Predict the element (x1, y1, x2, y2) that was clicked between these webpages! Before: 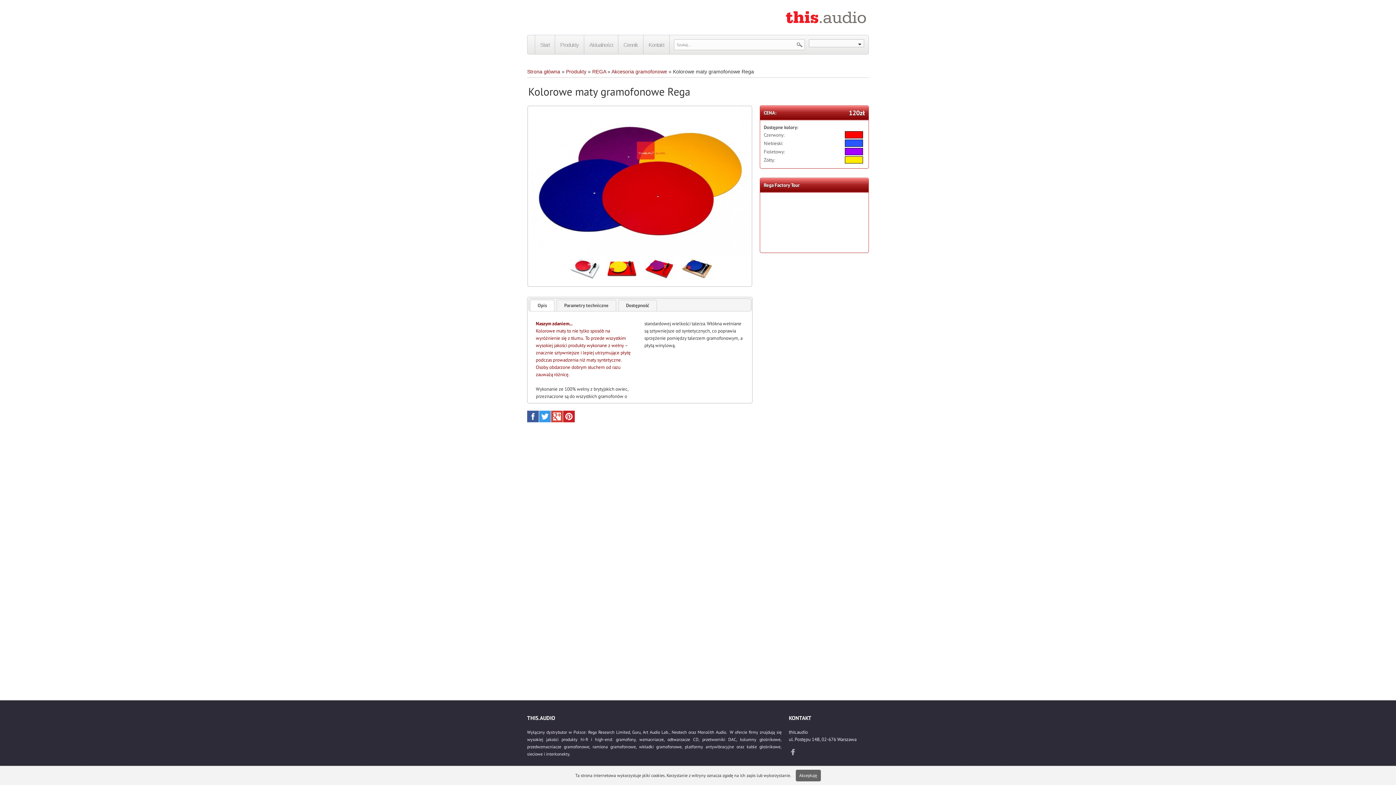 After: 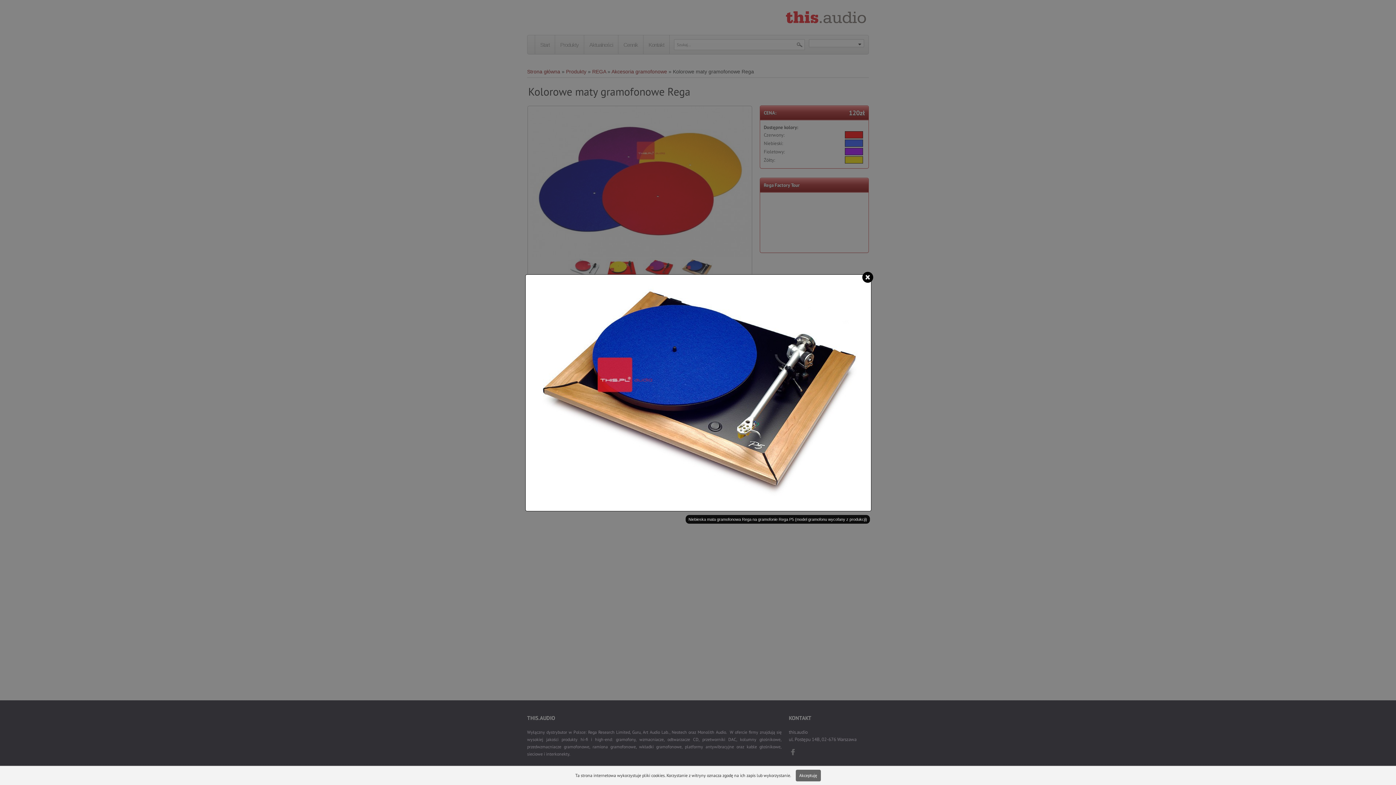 Action: bbox: (680, 273, 713, 279)